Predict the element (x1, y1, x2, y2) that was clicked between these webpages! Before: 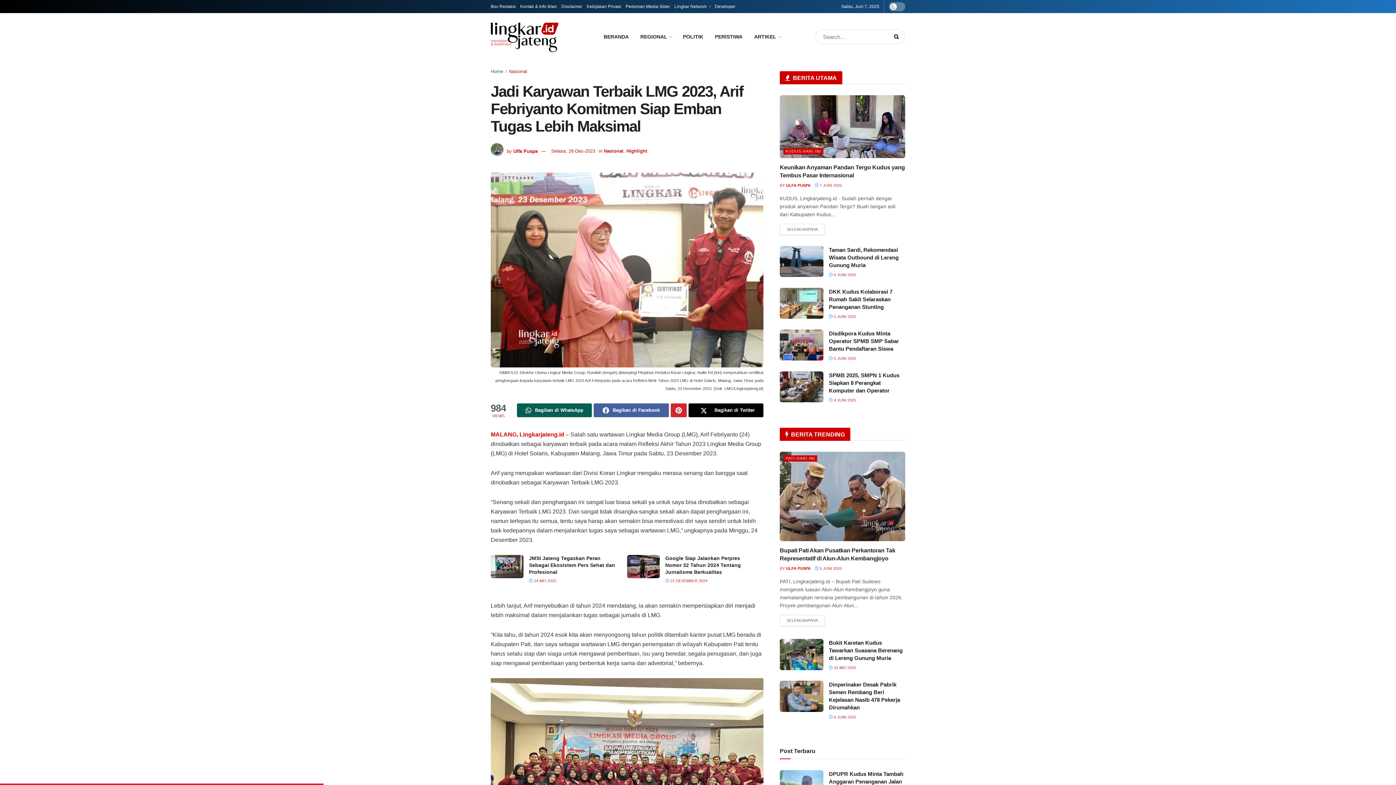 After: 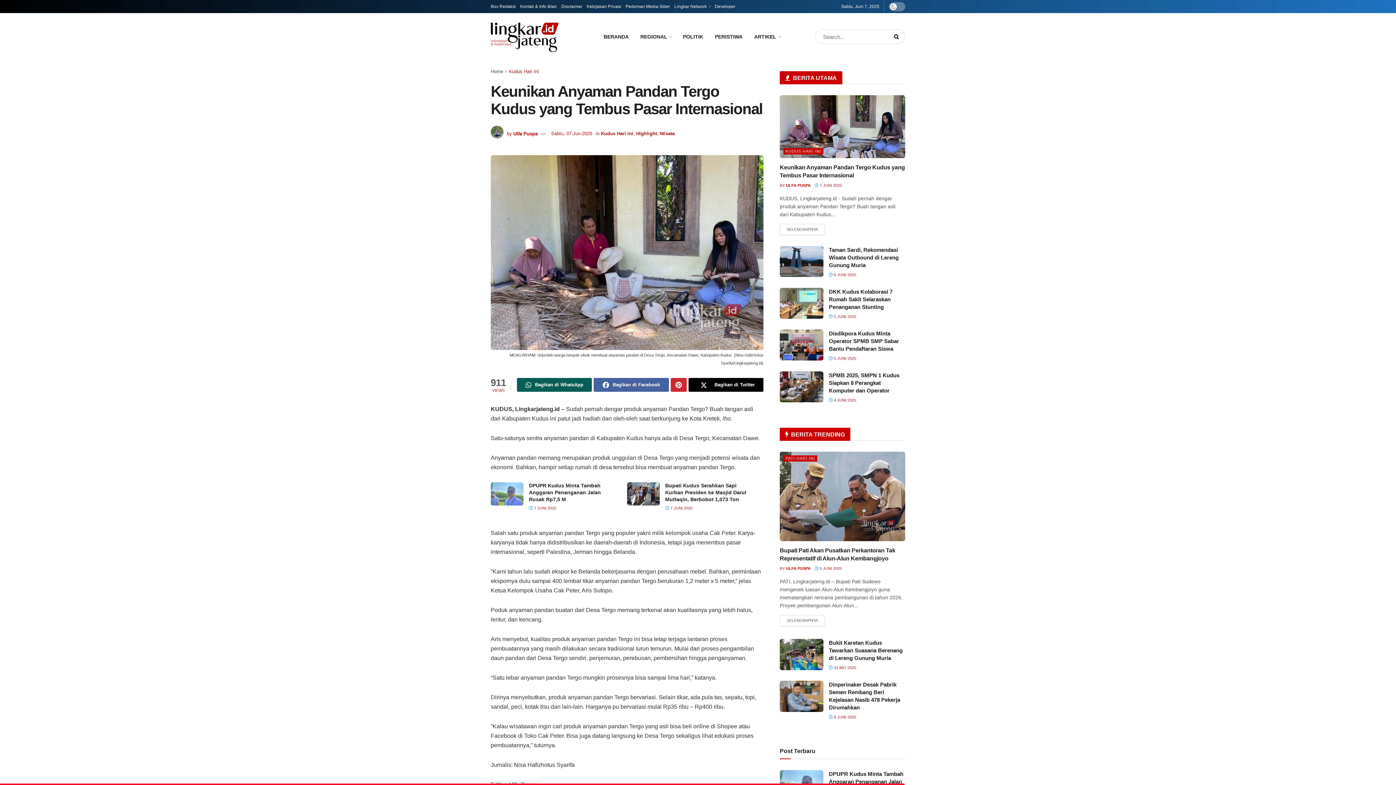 Action: label: READ MORE
DETAILS bbox: (780, 223, 825, 235)